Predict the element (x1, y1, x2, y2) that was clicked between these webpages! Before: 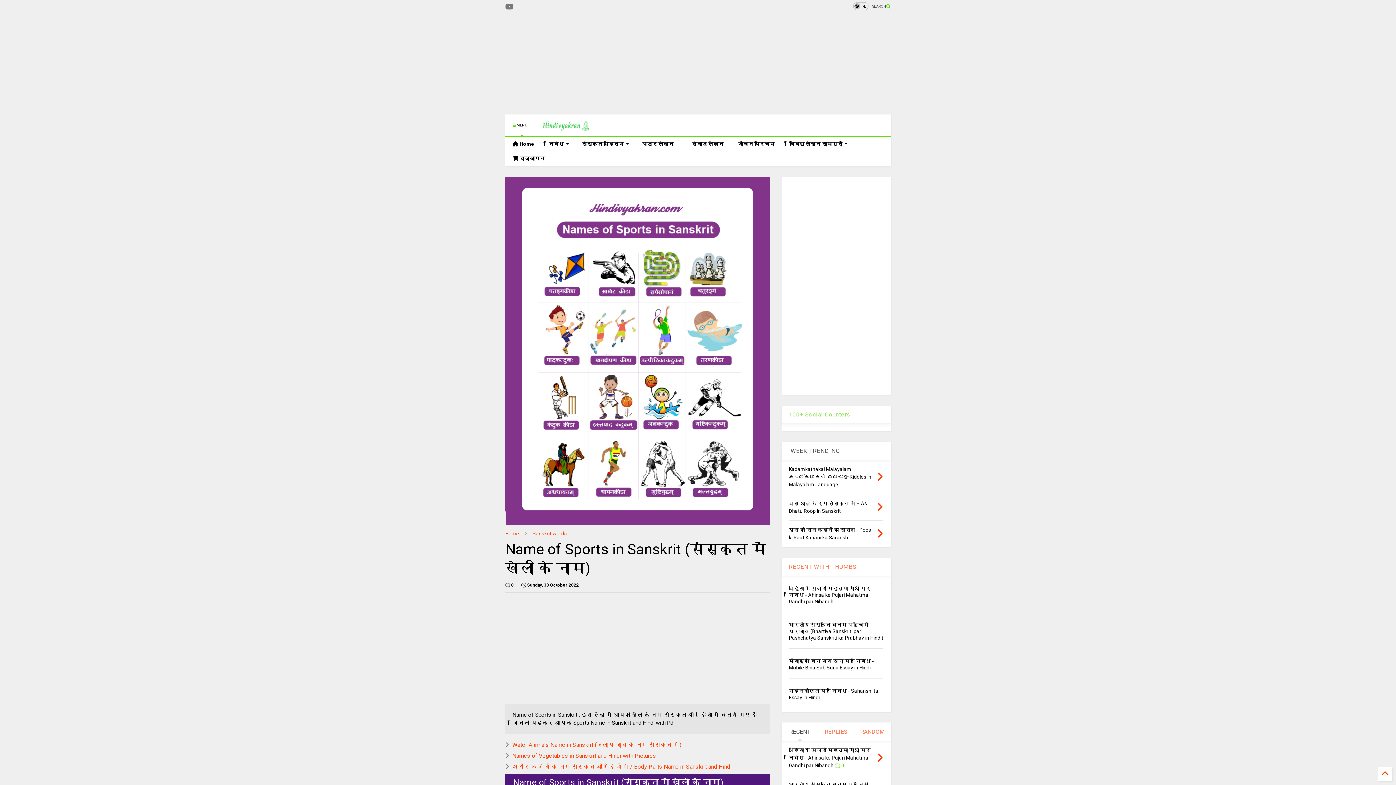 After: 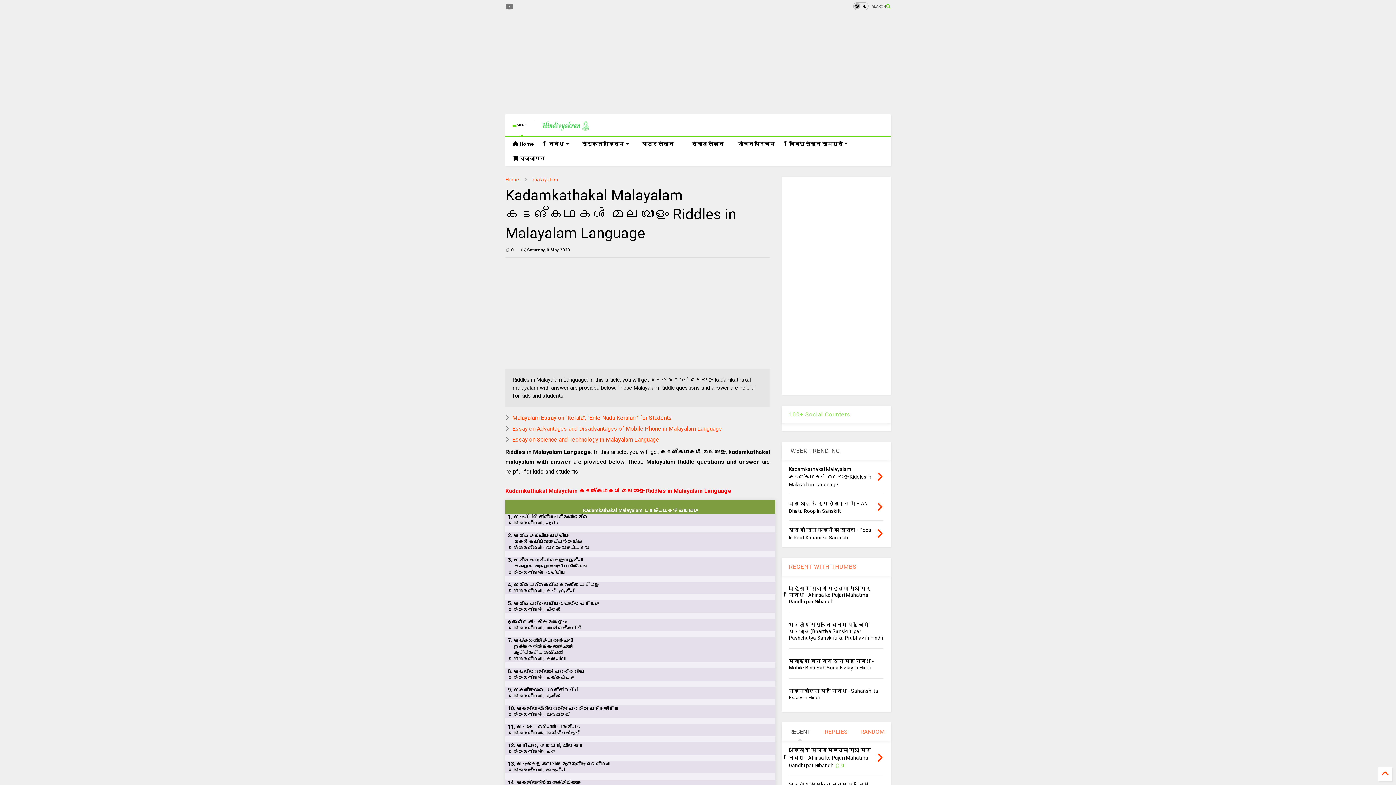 Action: bbox: (789, 466, 871, 487) label: Kadamkathakal Malayalam കടങ്കഥകൾ മലയാളം Riddles in Malayalam Language